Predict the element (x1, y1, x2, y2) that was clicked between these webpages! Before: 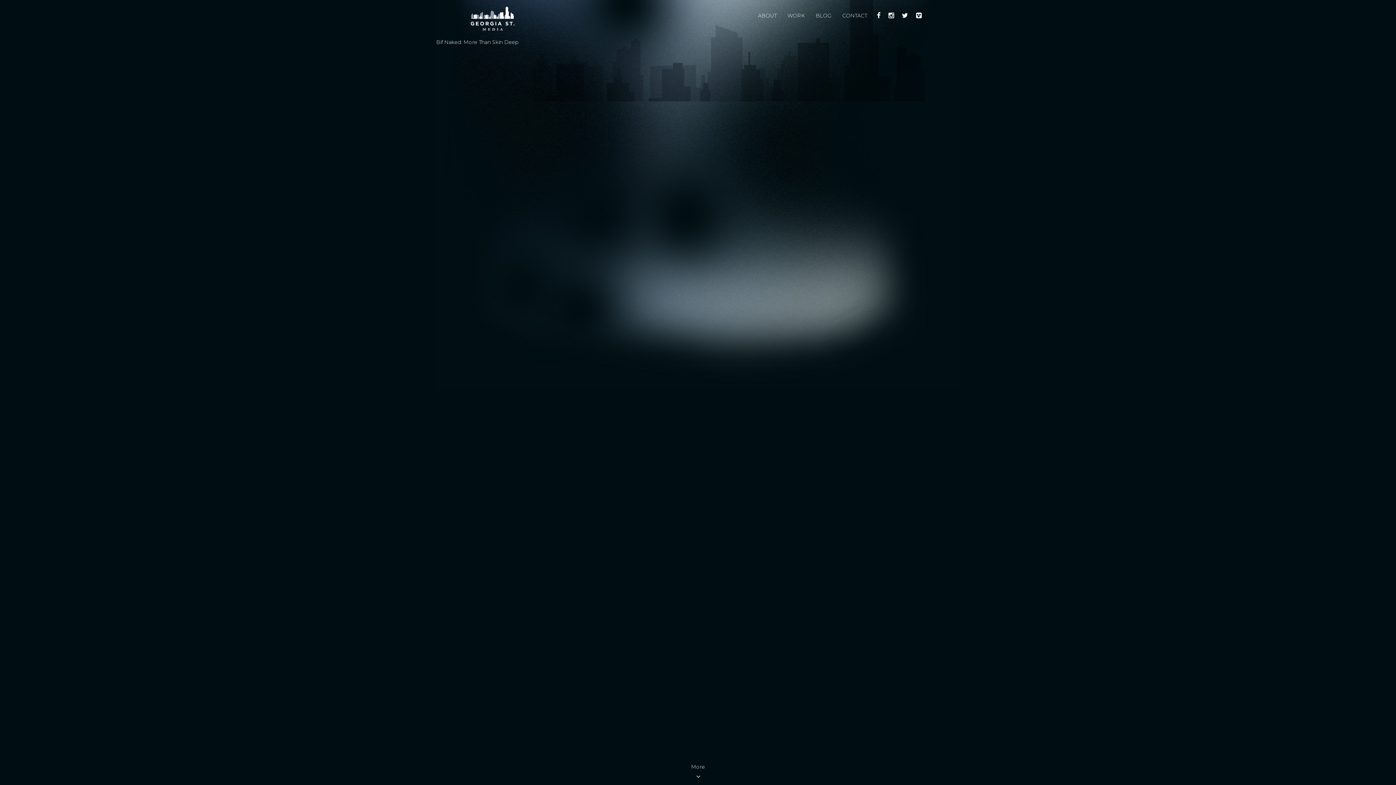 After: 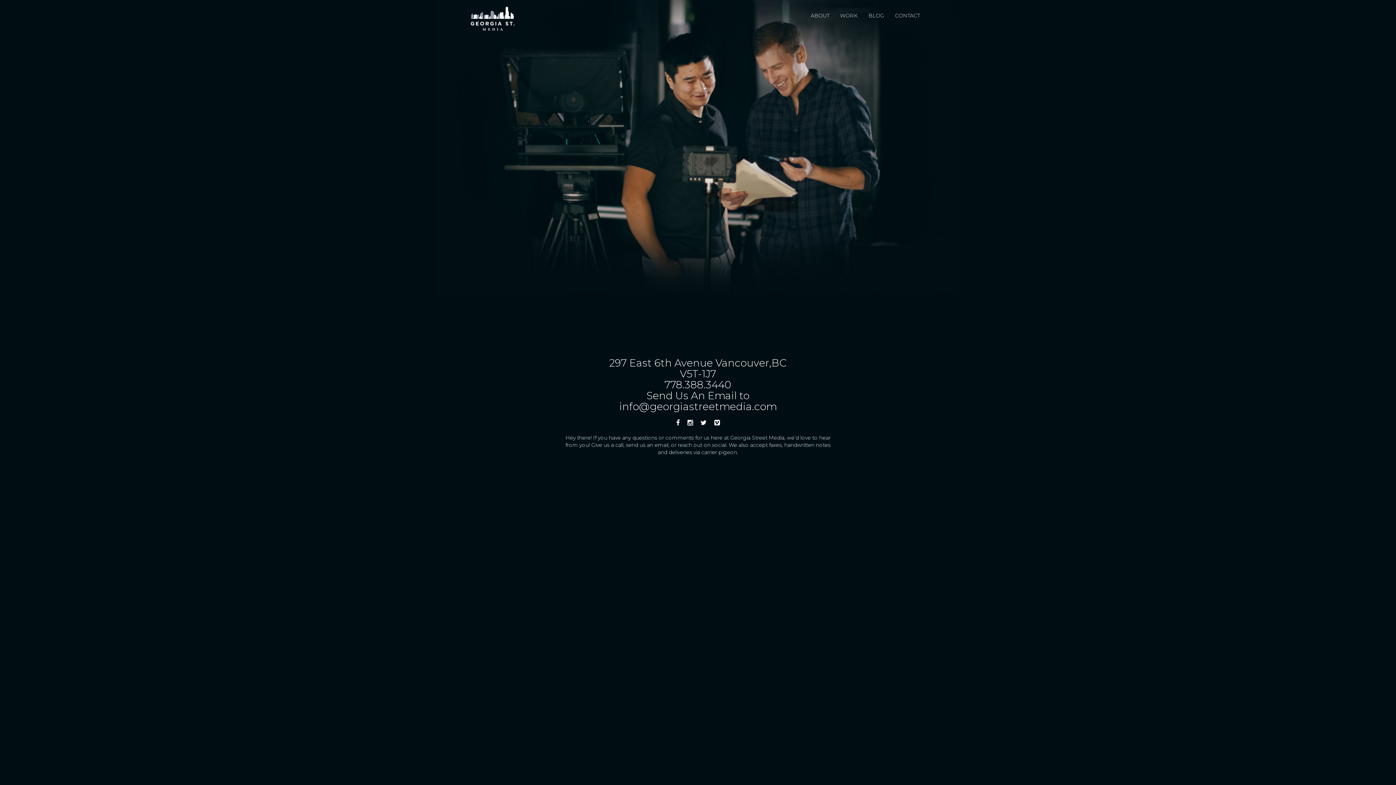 Action: bbox: (837, 0, 872, 31) label: CONTACT